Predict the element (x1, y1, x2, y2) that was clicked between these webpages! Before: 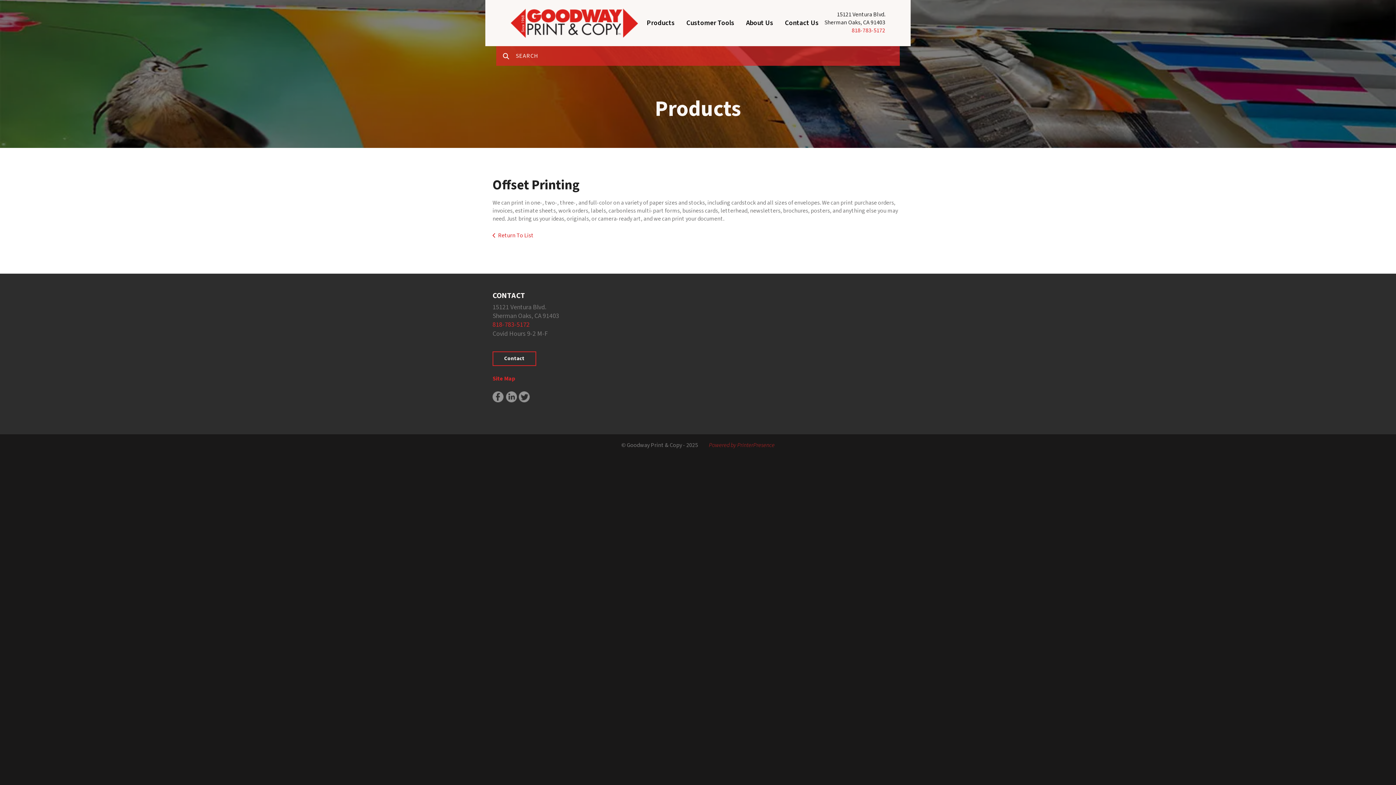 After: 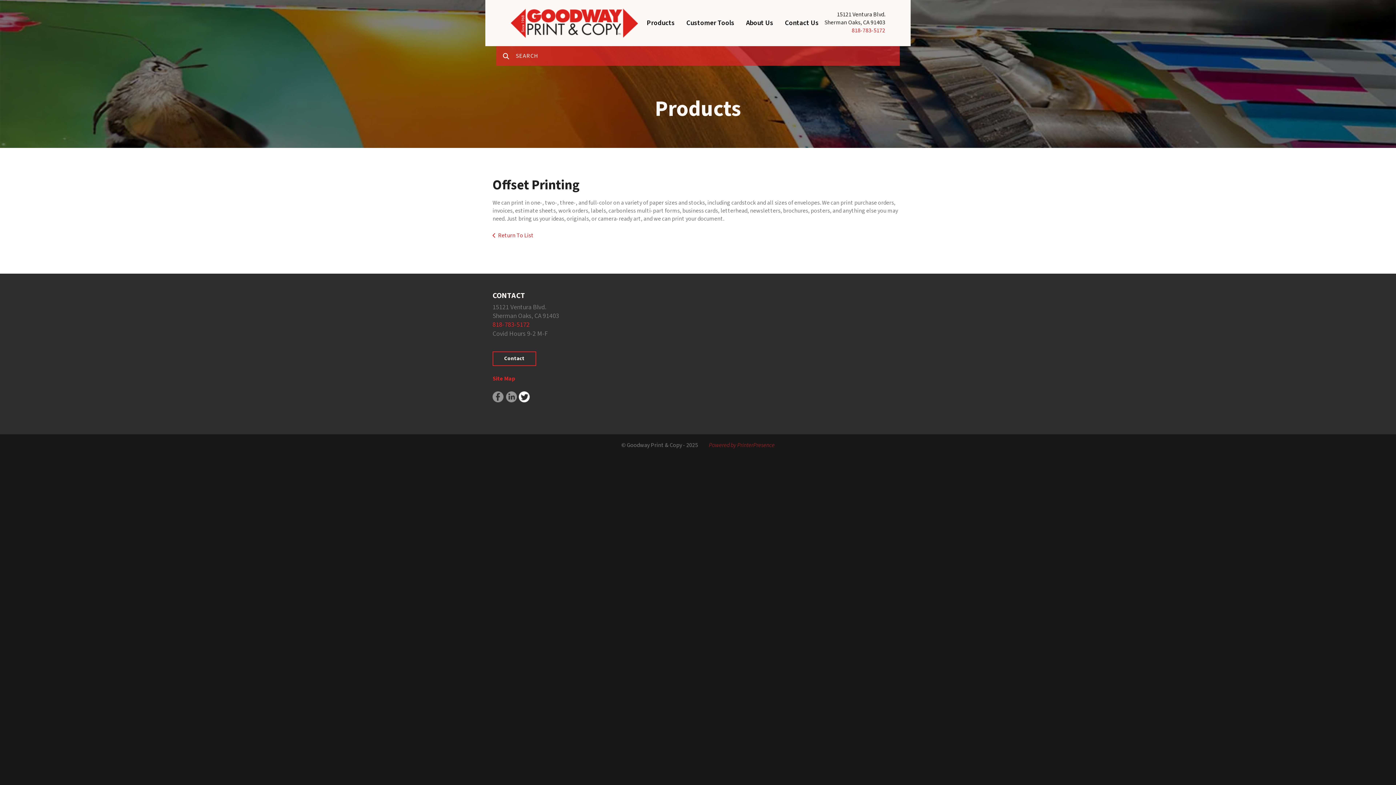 Action: bbox: (518, 392, 530, 400)